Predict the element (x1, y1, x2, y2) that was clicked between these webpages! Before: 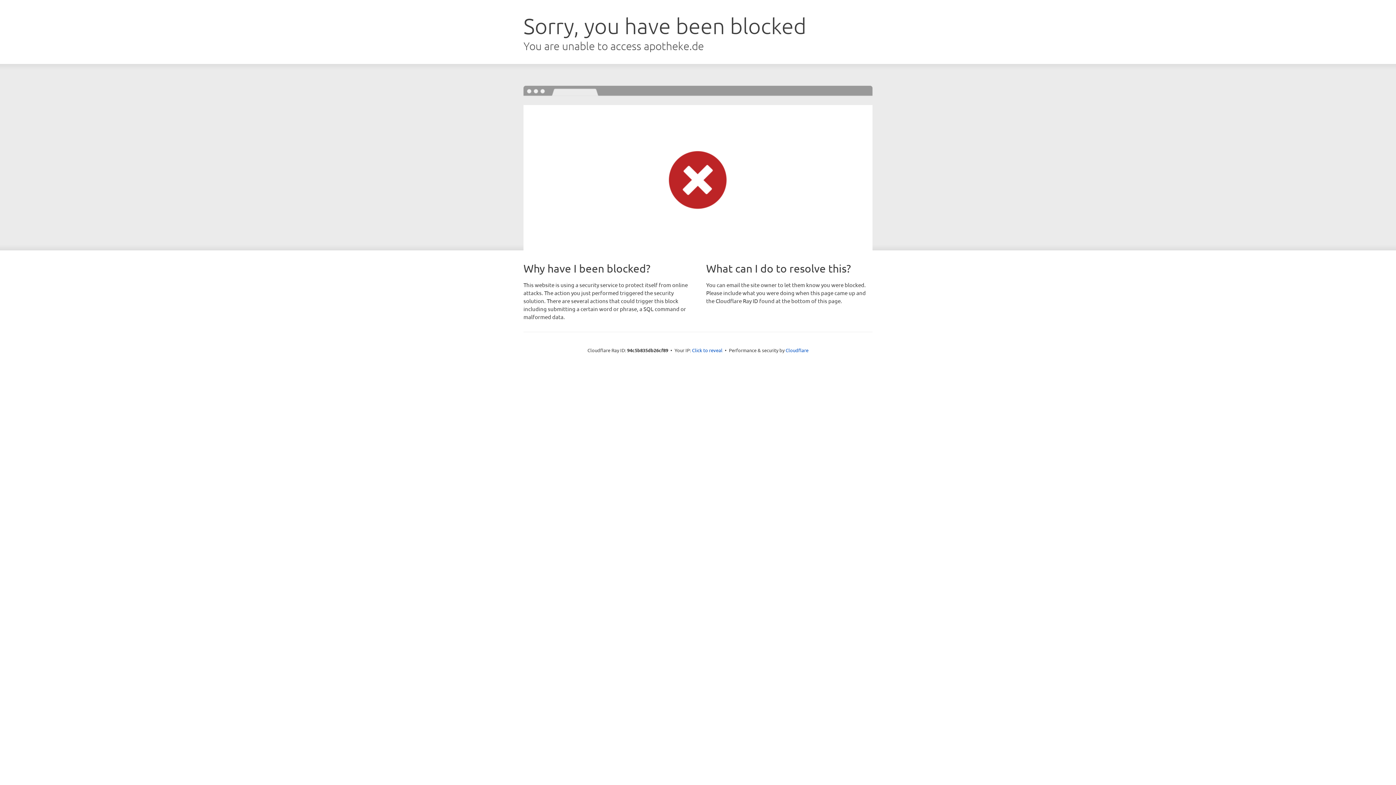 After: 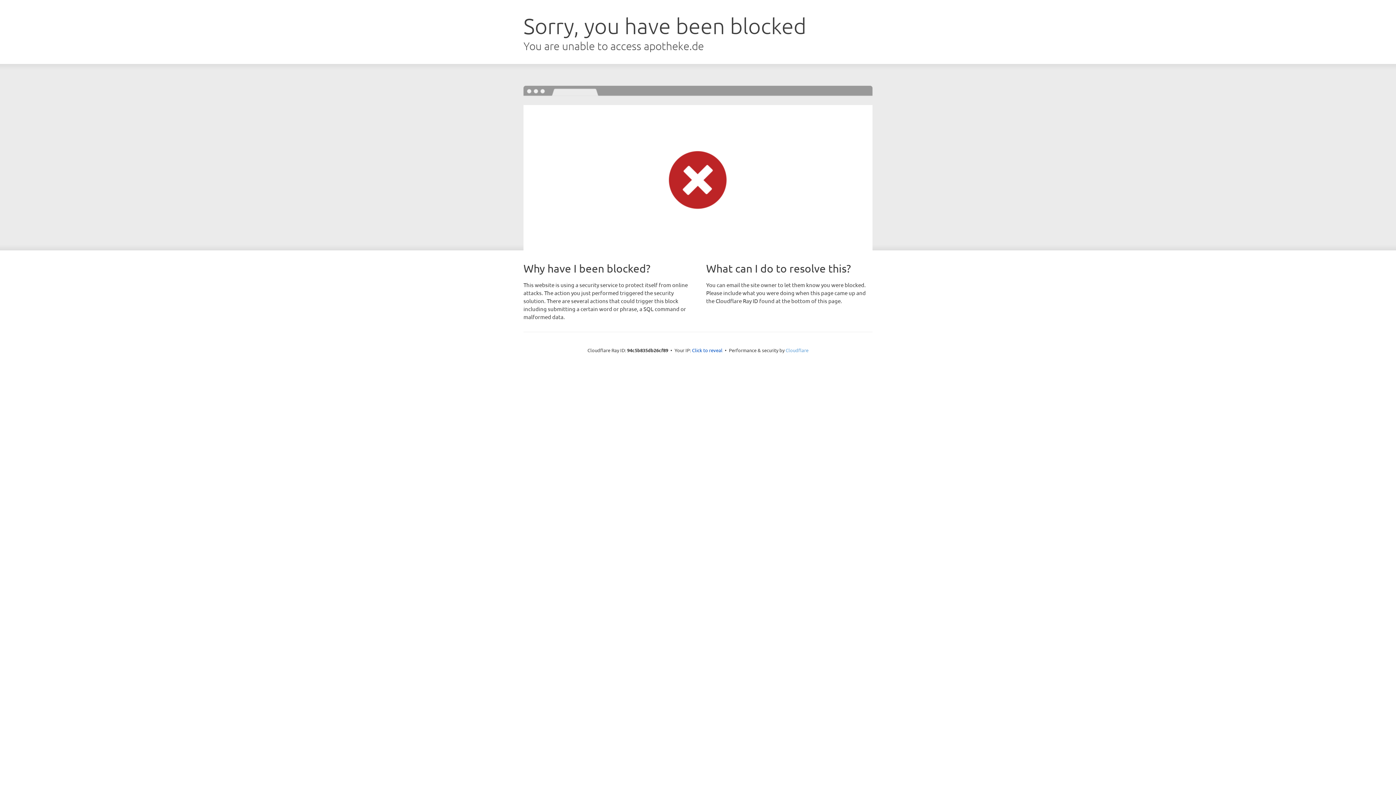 Action: bbox: (785, 347, 808, 353) label: Cloudflare